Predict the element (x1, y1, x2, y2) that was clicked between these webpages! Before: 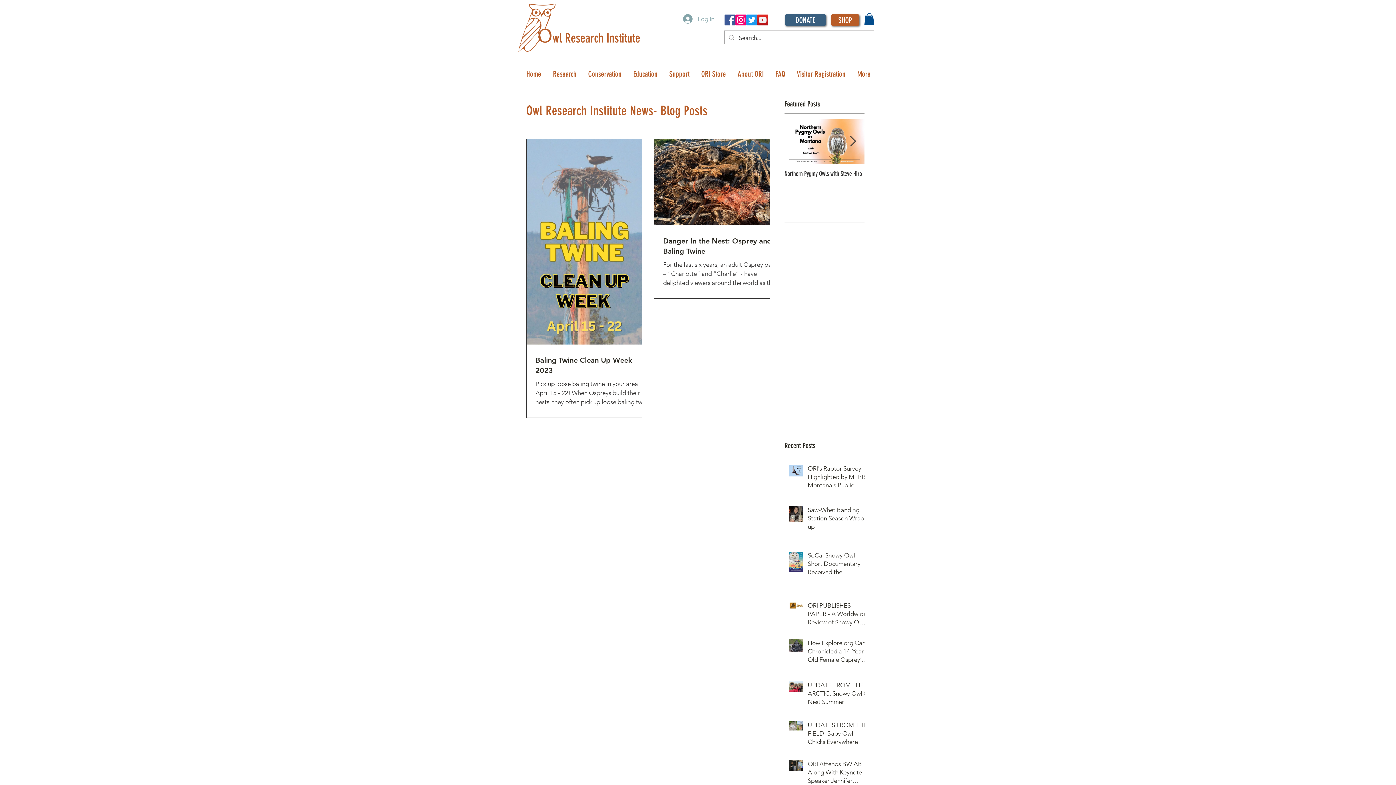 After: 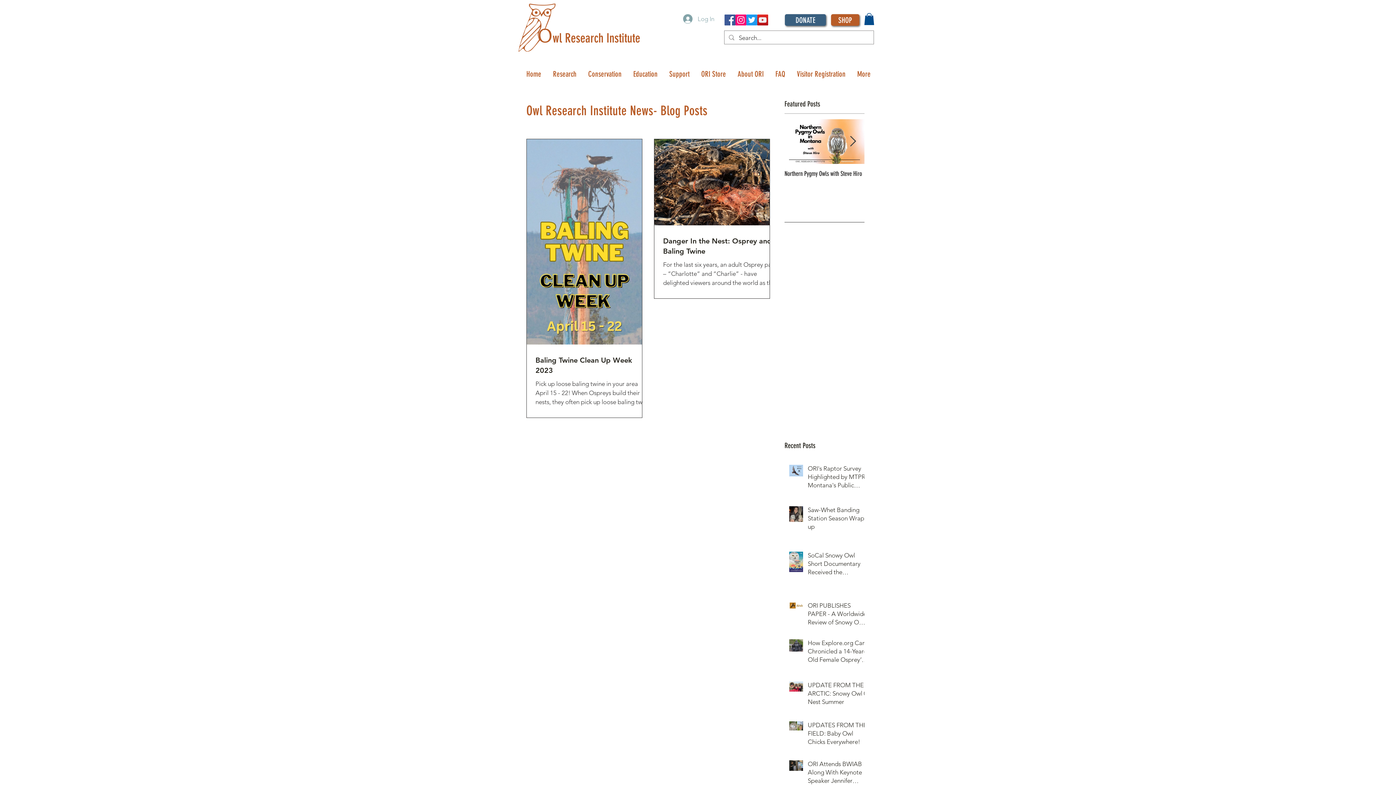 Action: bbox: (724, 14, 735, 25) label: Facebook Social Icon